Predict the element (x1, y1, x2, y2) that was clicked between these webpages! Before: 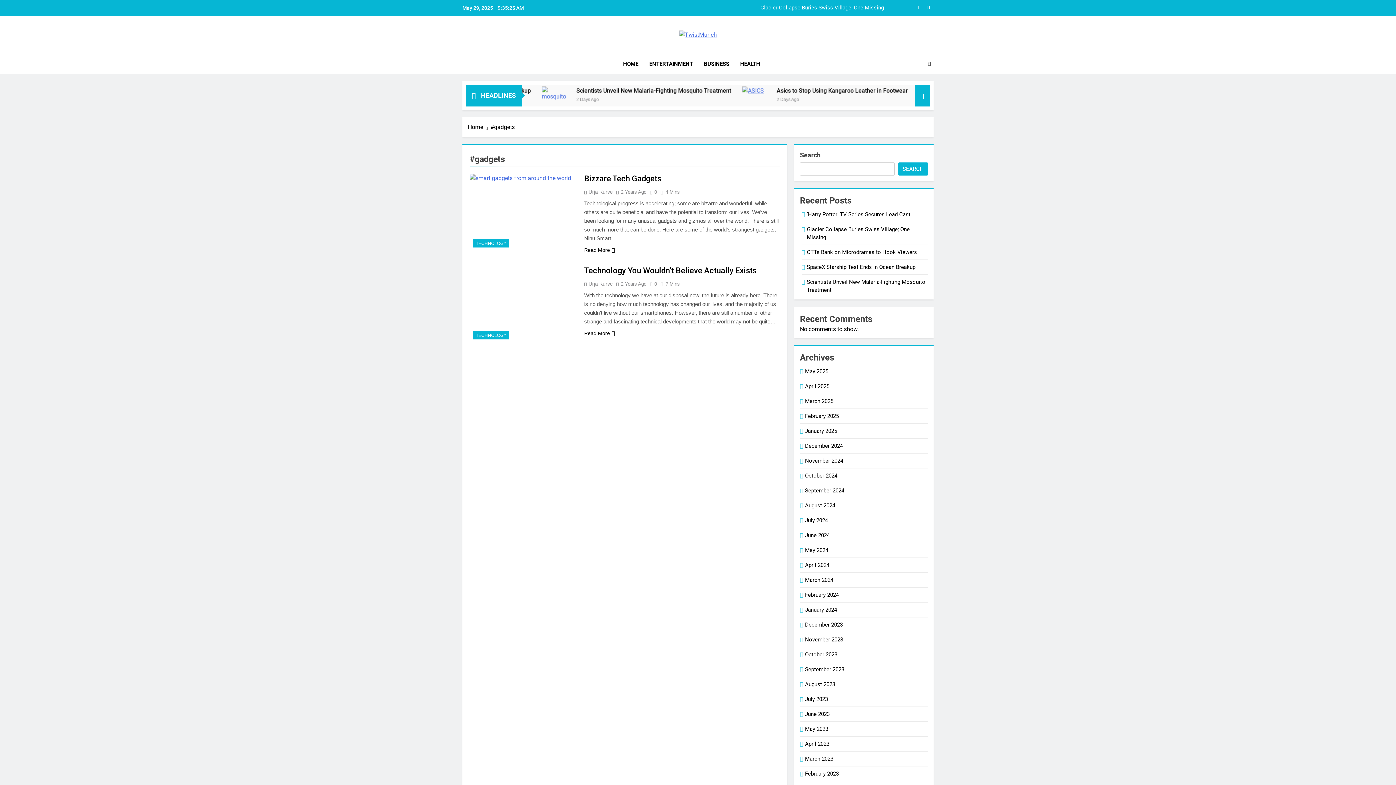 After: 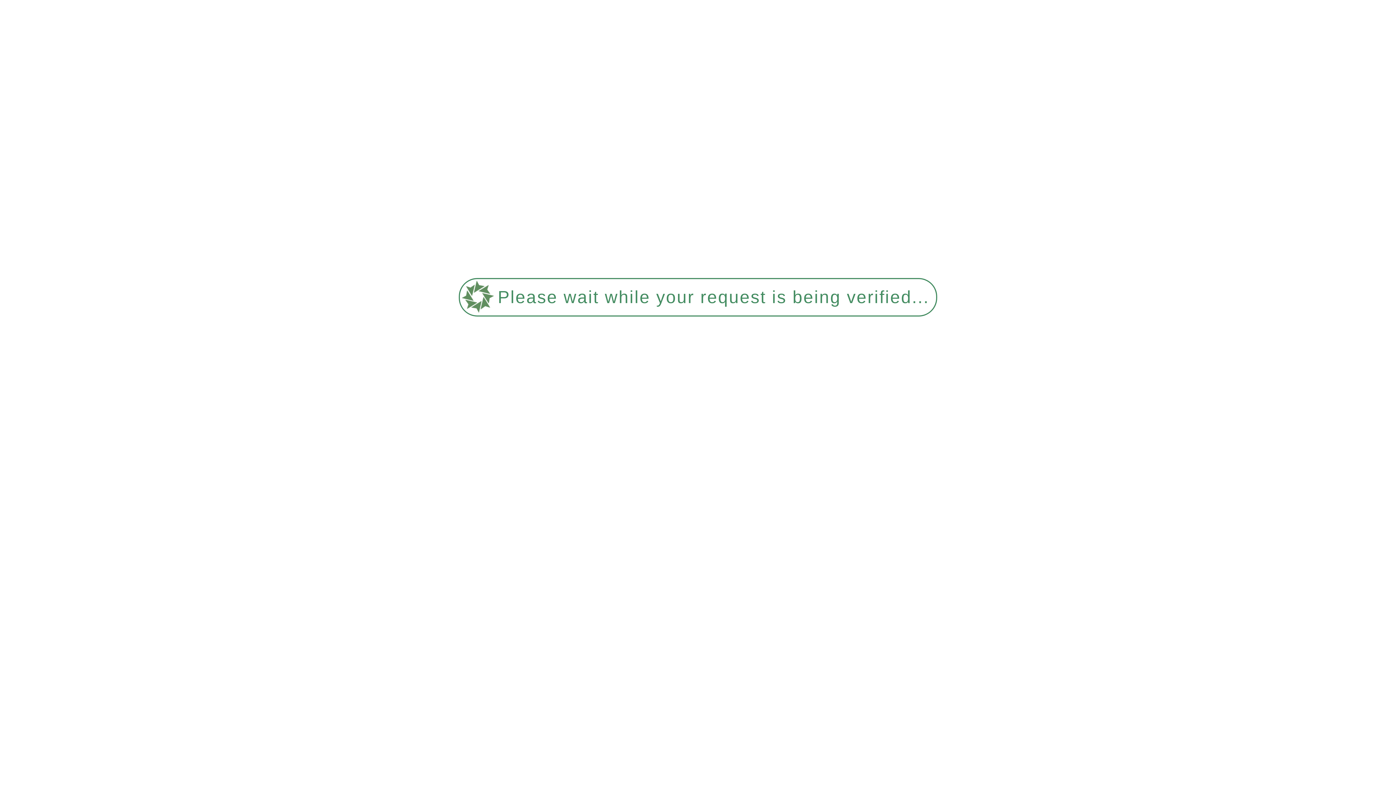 Action: bbox: (805, 726, 828, 732) label: May 2023